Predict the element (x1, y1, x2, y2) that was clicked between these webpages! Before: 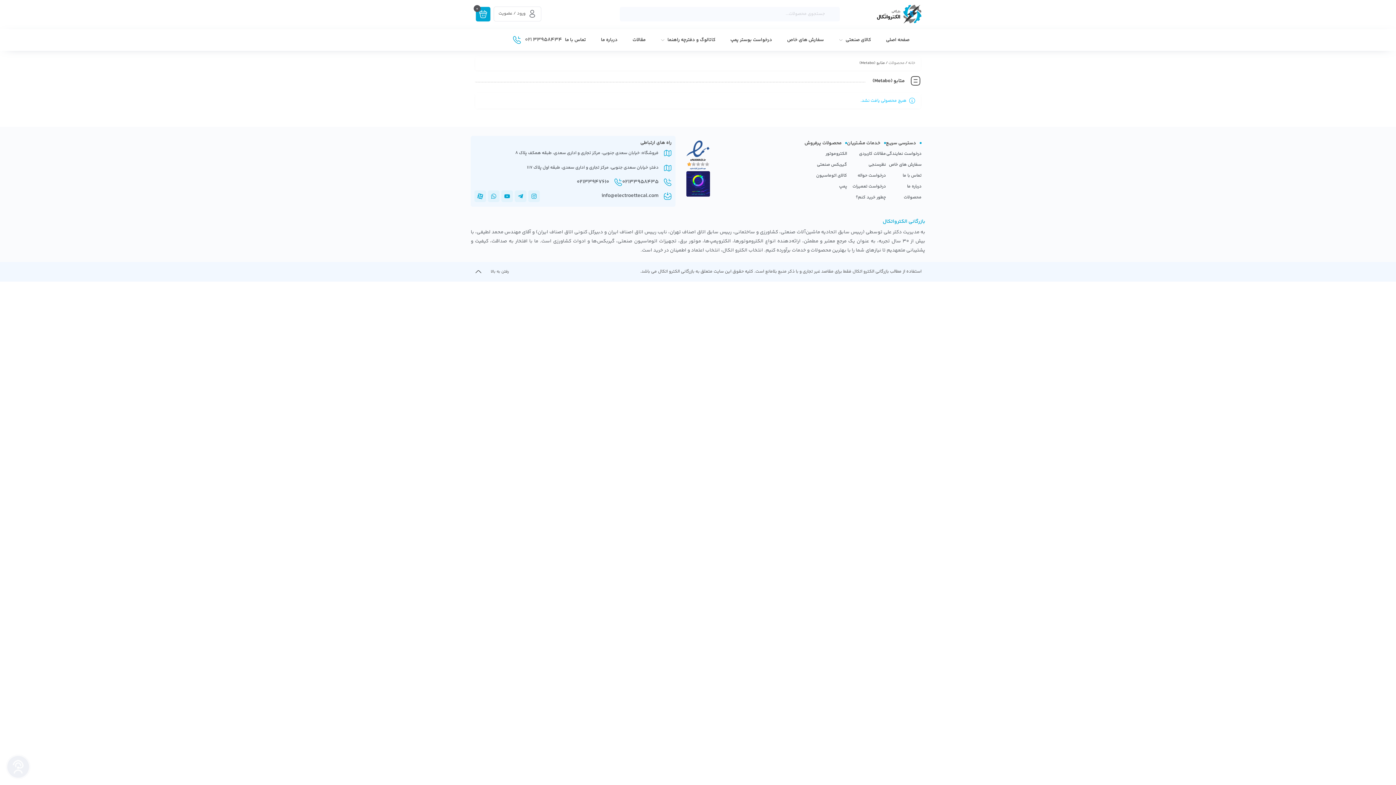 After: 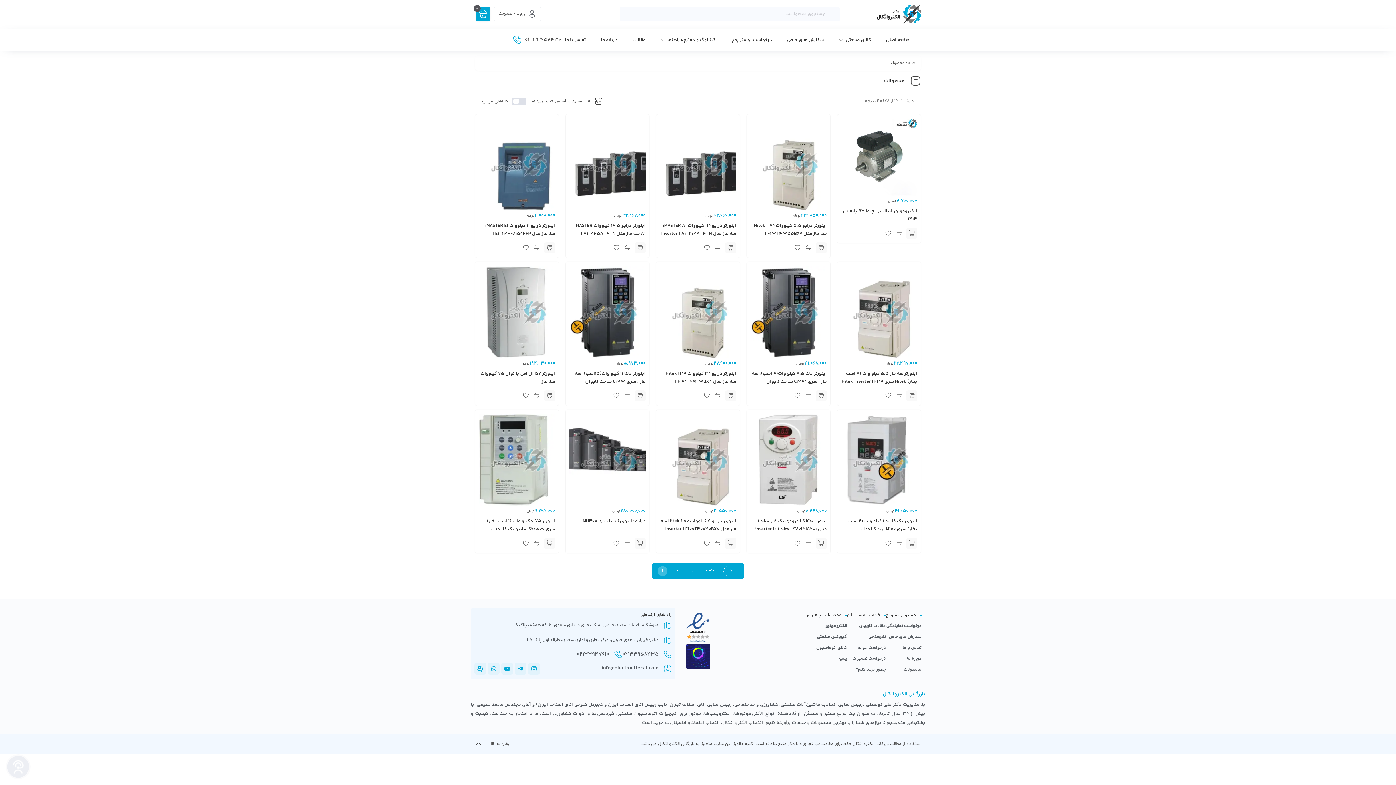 Action: label: محصولات bbox: (888, 57, 904, 68)